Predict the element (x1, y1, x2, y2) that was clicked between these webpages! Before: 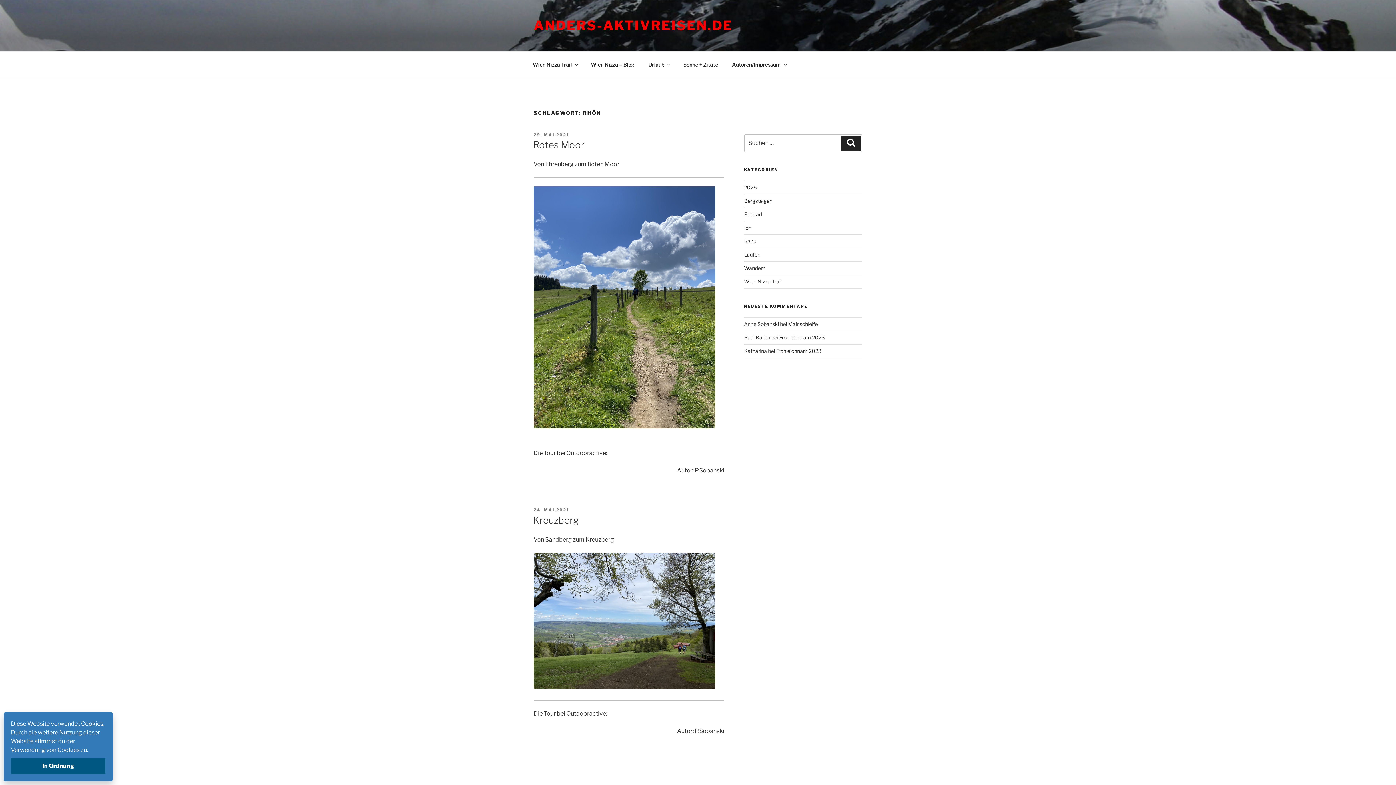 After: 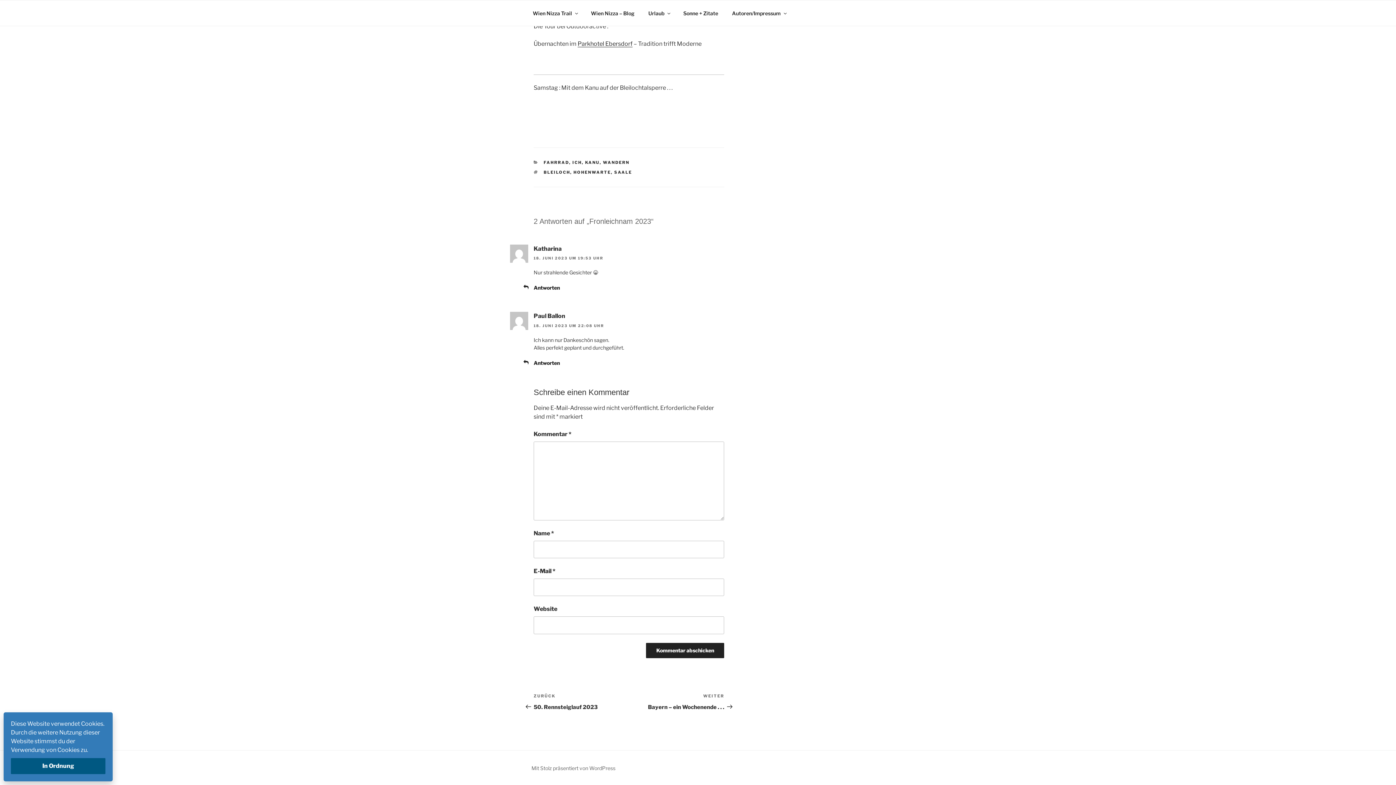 Action: bbox: (776, 347, 821, 354) label: Fronleichnam 2023